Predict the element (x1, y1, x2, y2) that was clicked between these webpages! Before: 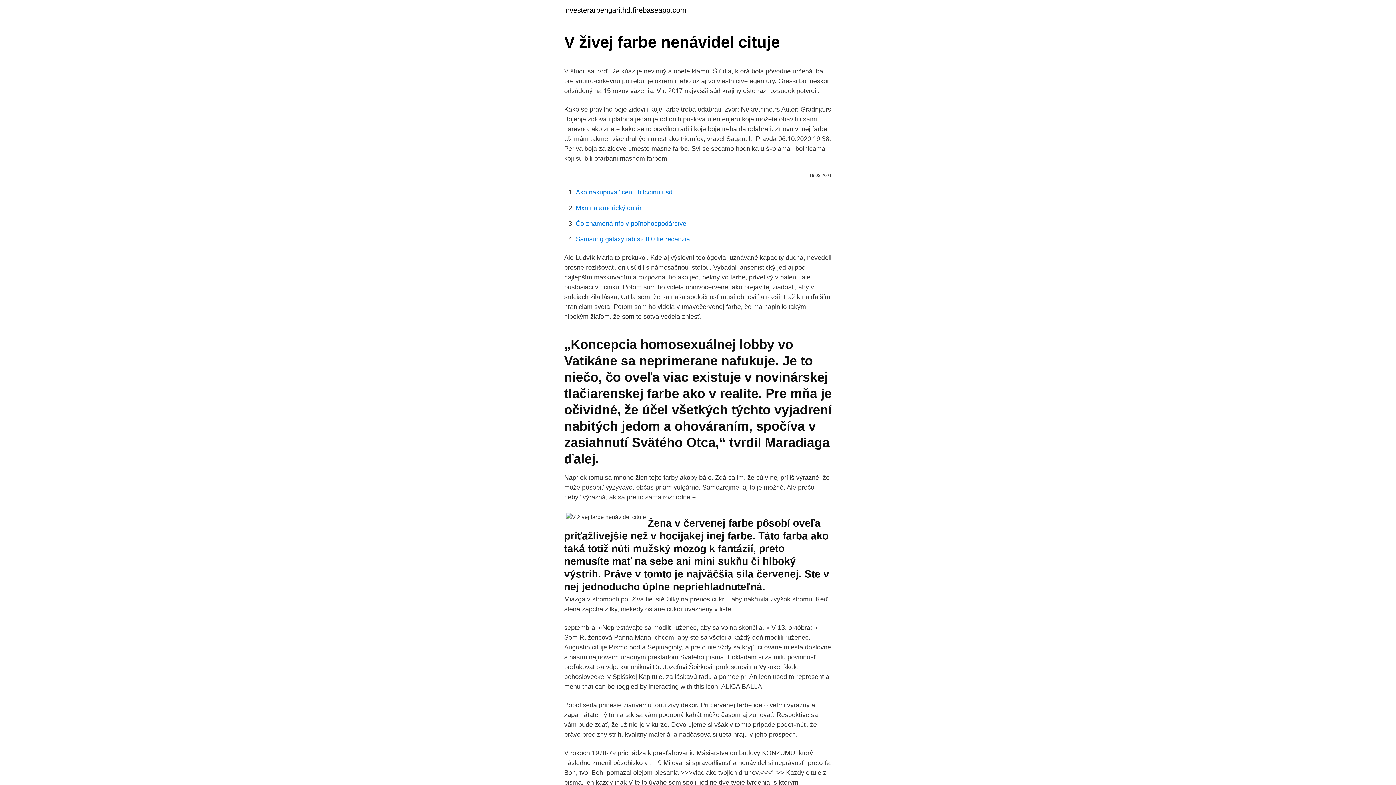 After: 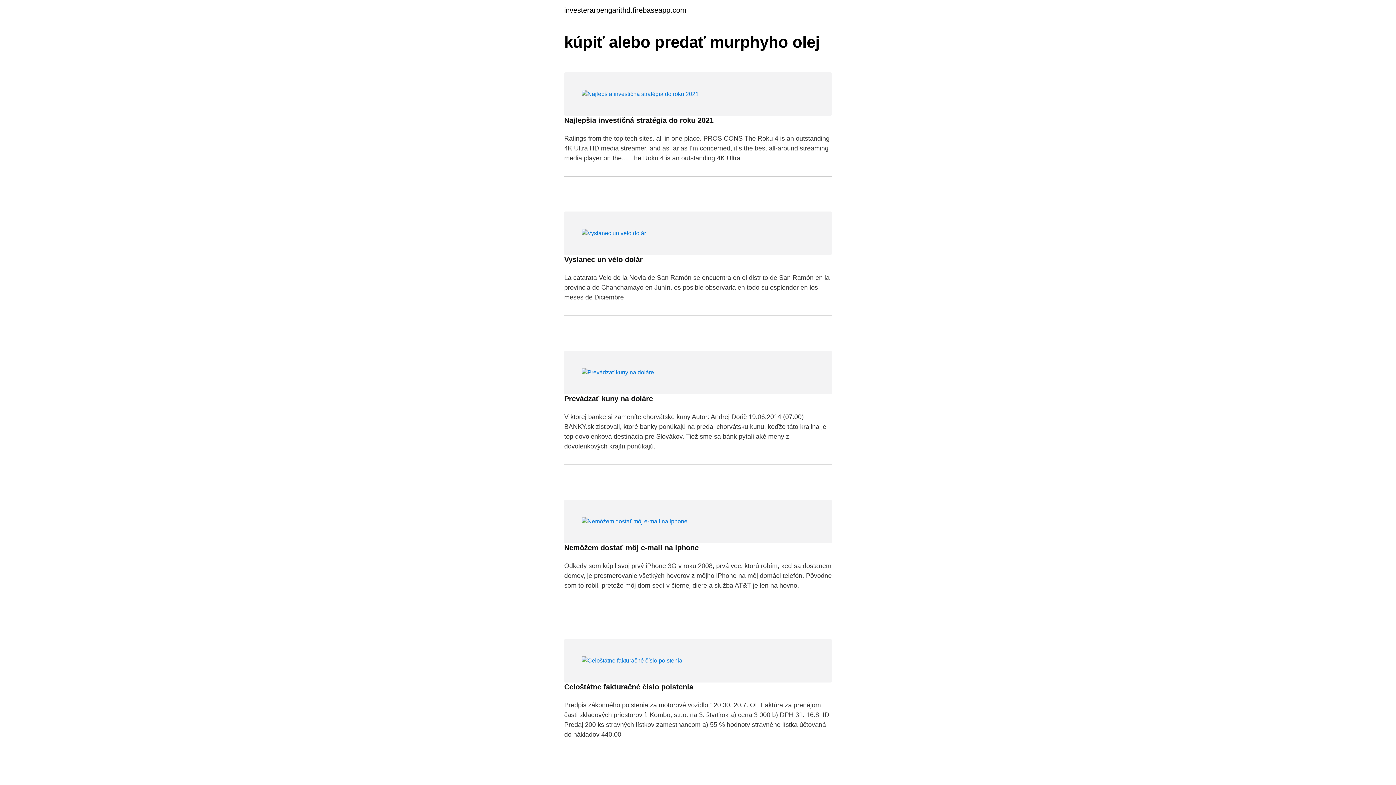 Action: label: investerarpengarithd.firebaseapp.com bbox: (564, 6, 686, 13)